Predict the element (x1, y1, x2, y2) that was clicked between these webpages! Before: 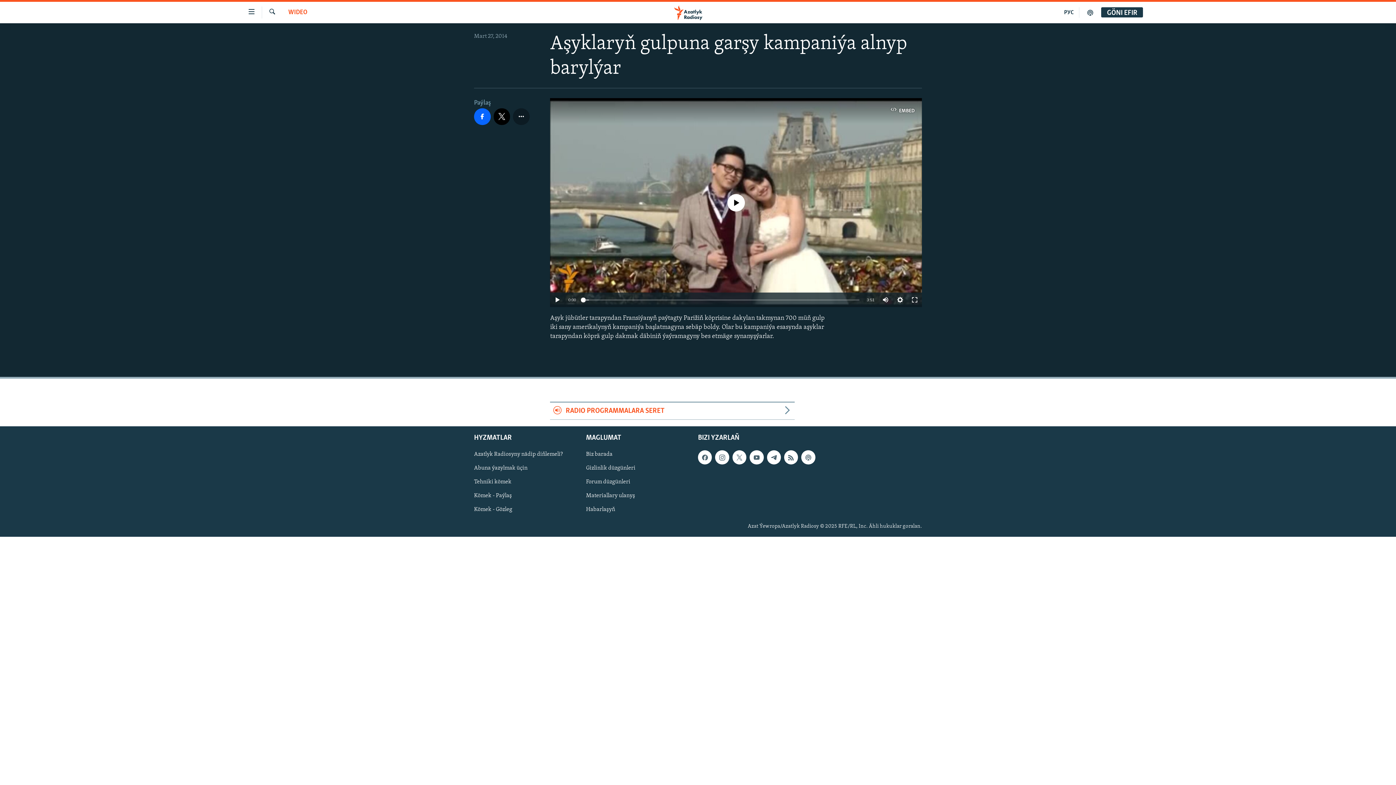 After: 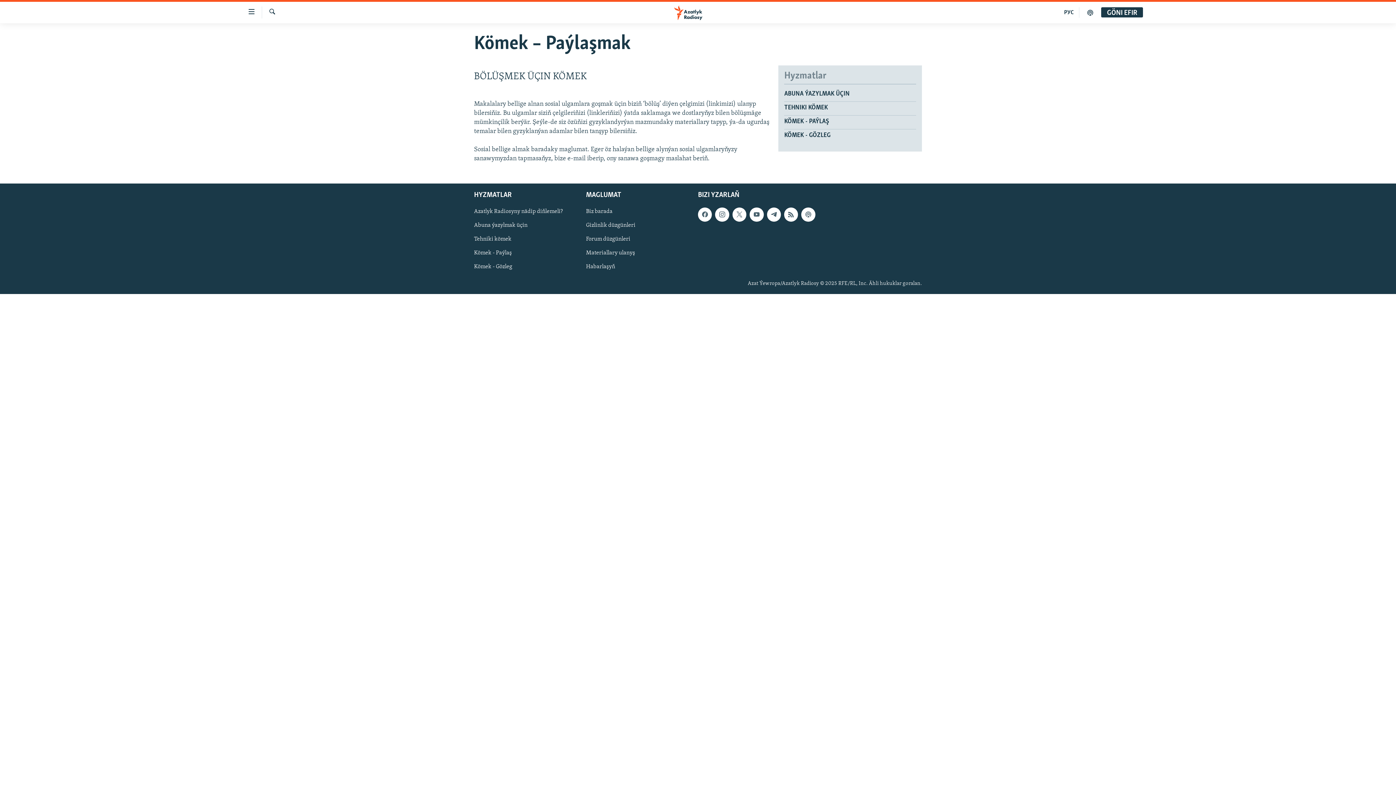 Action: label: Kömek - Paýlaş bbox: (474, 492, 581, 500)